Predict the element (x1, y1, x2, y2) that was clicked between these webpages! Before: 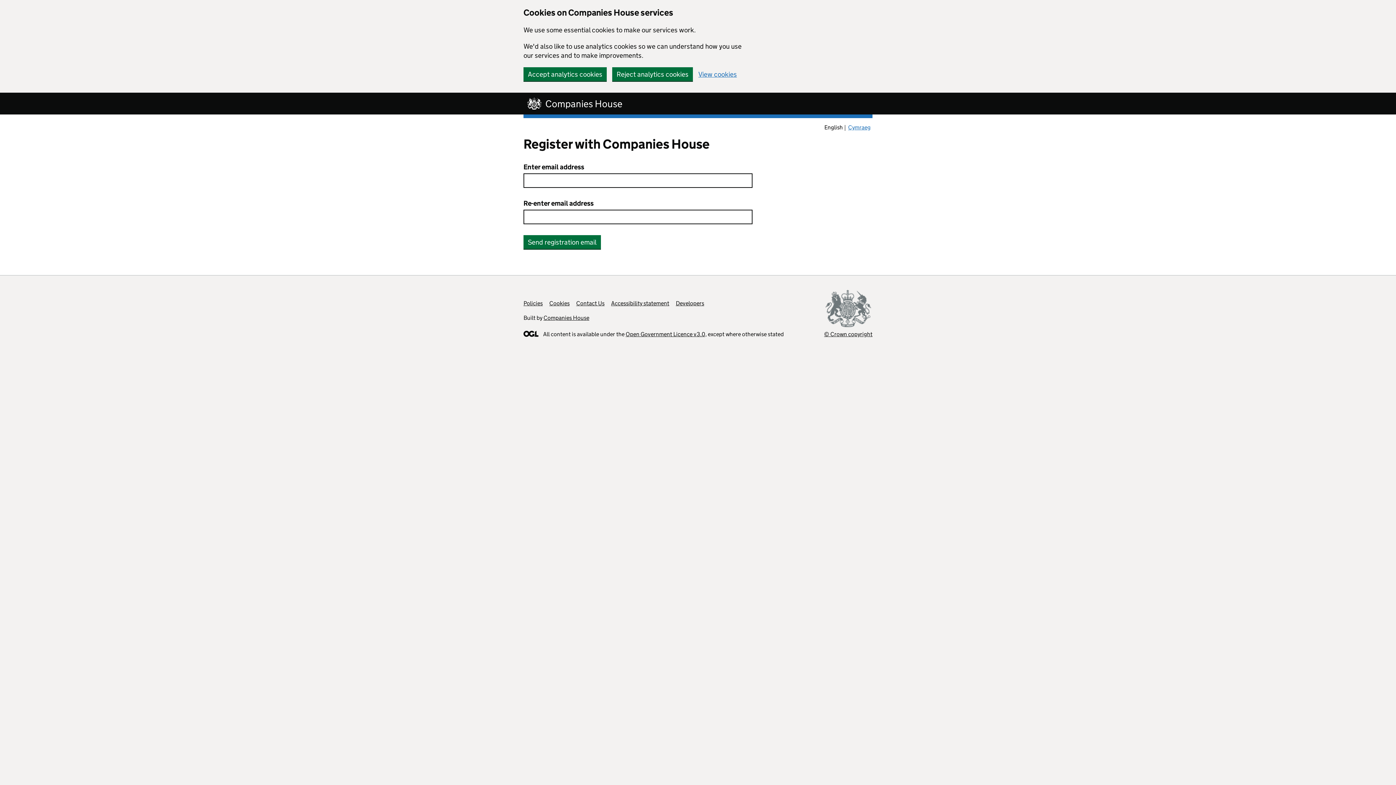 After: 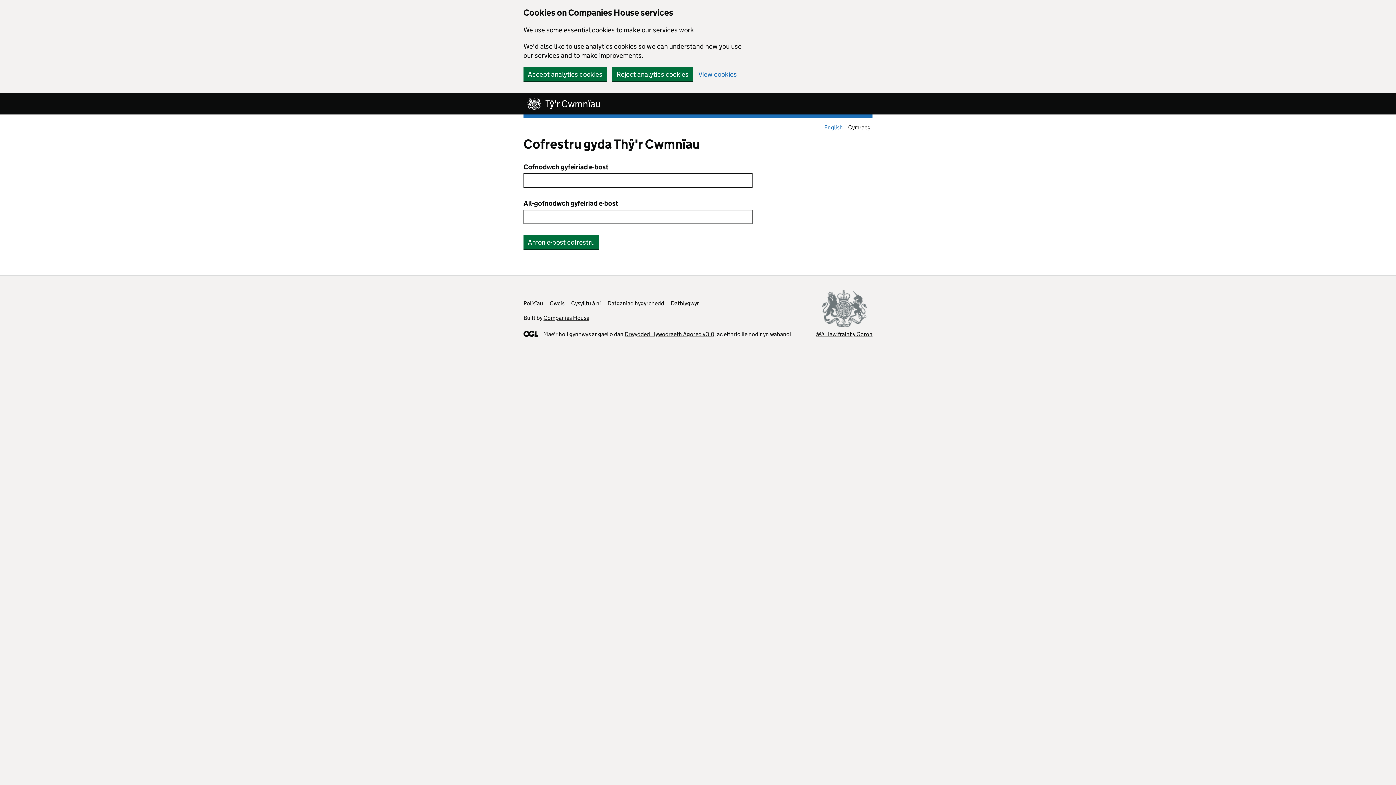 Action: bbox: (846, 122, 872, 132) label: Cymraeg